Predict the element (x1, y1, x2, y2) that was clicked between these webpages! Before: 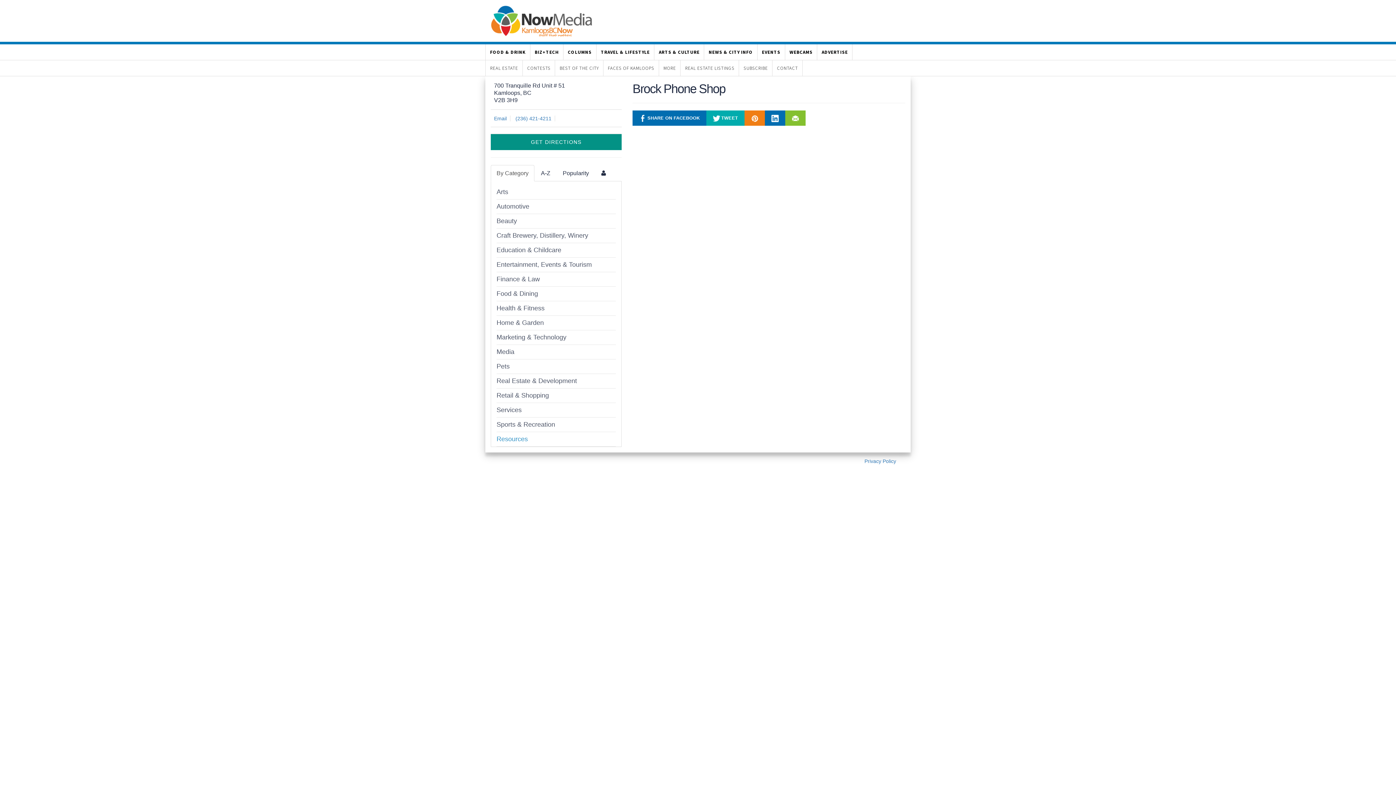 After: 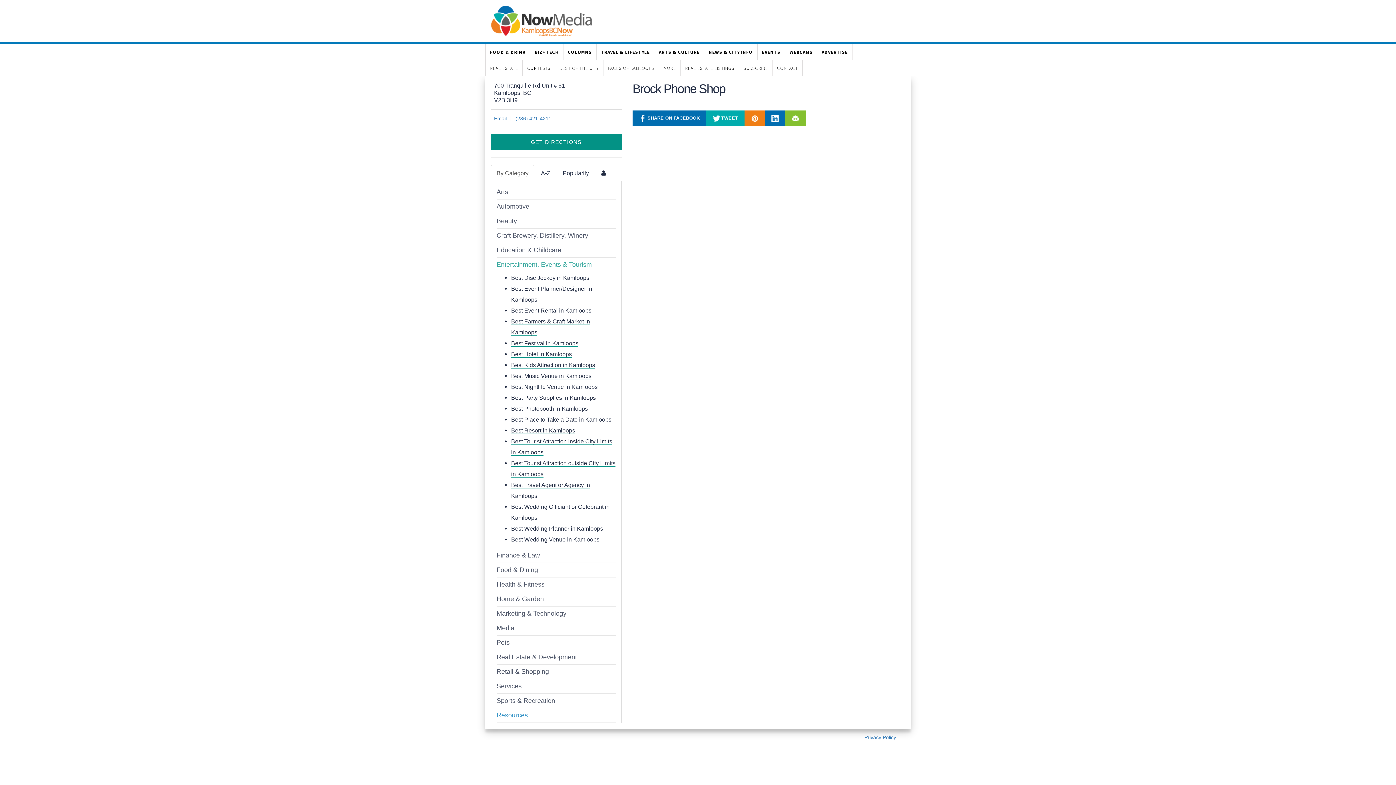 Action: label: Entertainment, Events & Tourism bbox: (496, 260, 592, 268)